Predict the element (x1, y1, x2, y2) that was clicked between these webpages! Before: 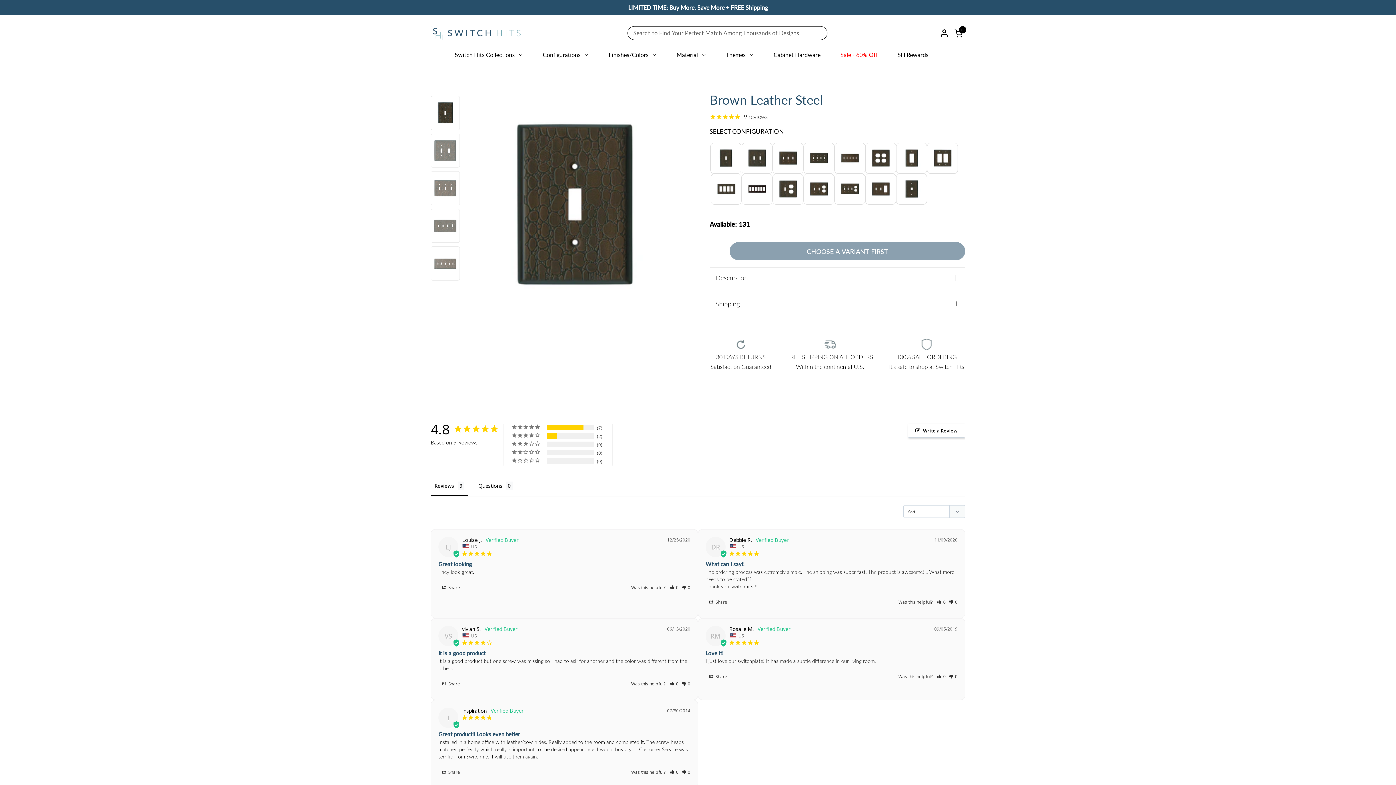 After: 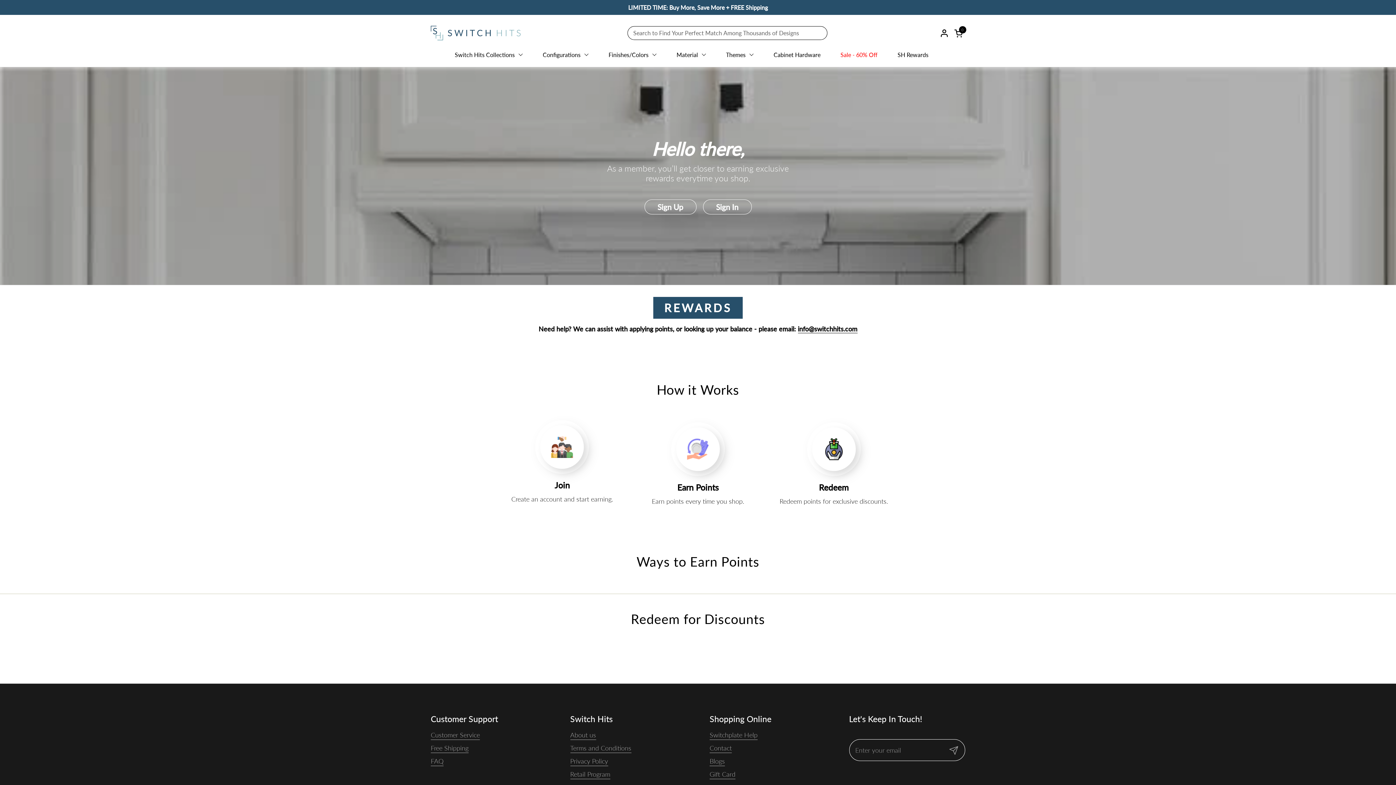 Action: label: SH Rewards bbox: (890, 45, 936, 63)